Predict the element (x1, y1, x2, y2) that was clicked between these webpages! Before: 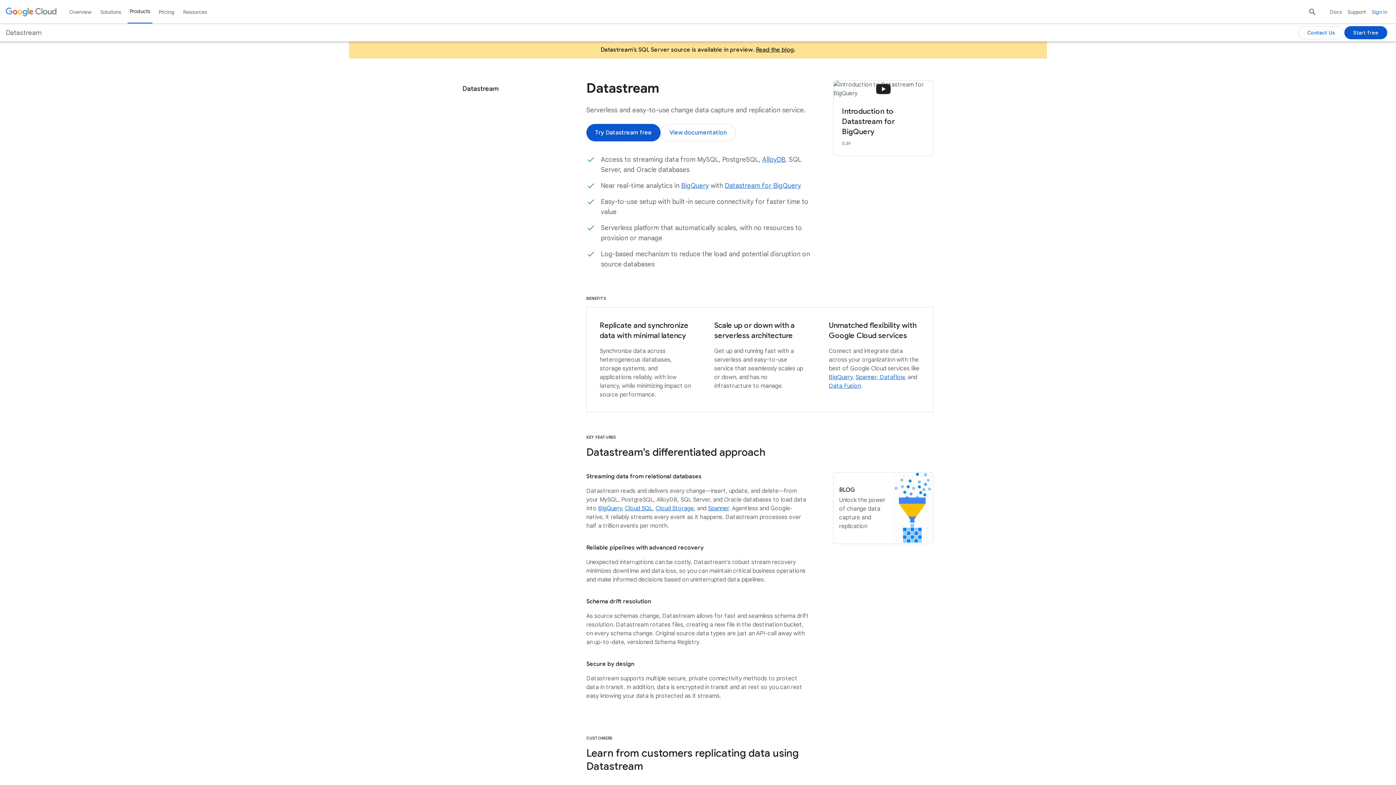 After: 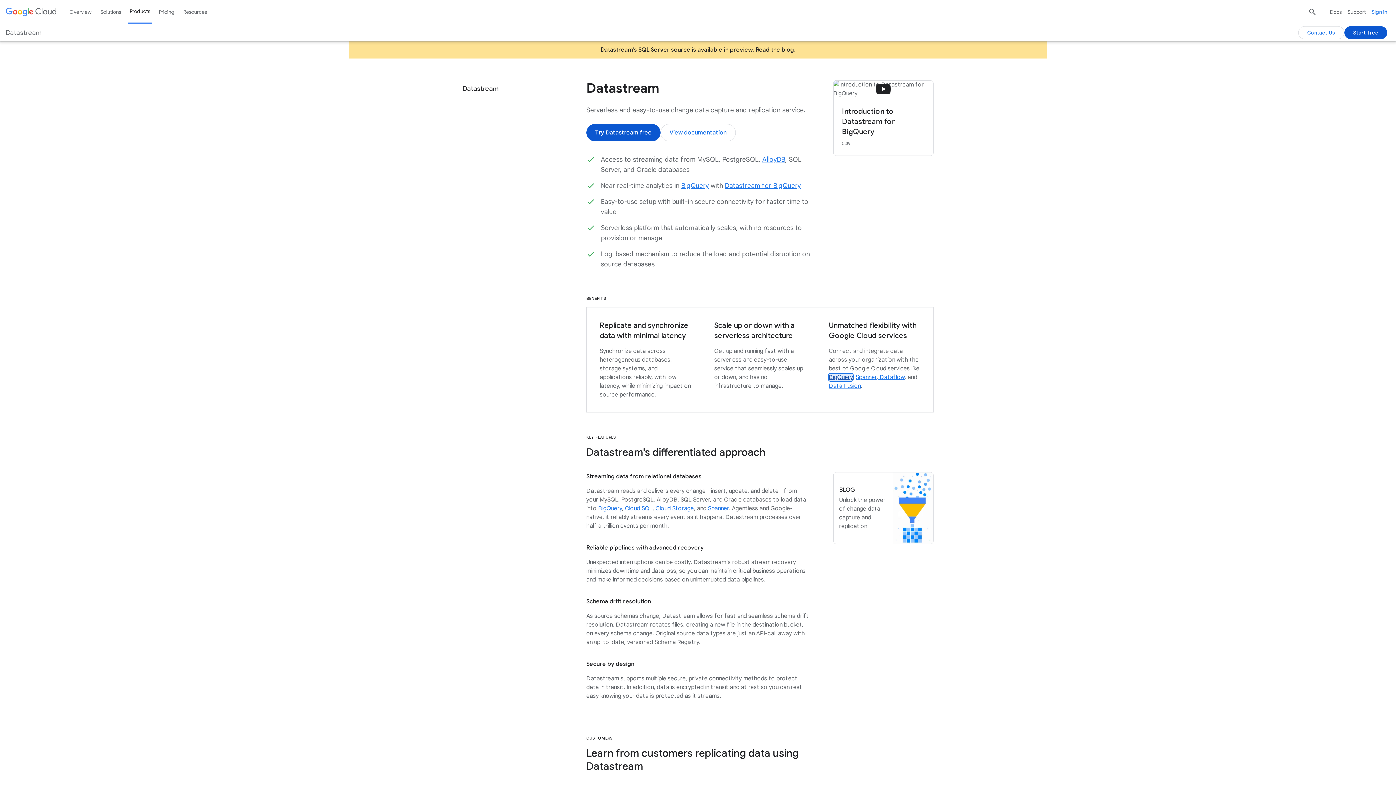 Action: label: BigQuery bbox: (829, 373, 852, 381)